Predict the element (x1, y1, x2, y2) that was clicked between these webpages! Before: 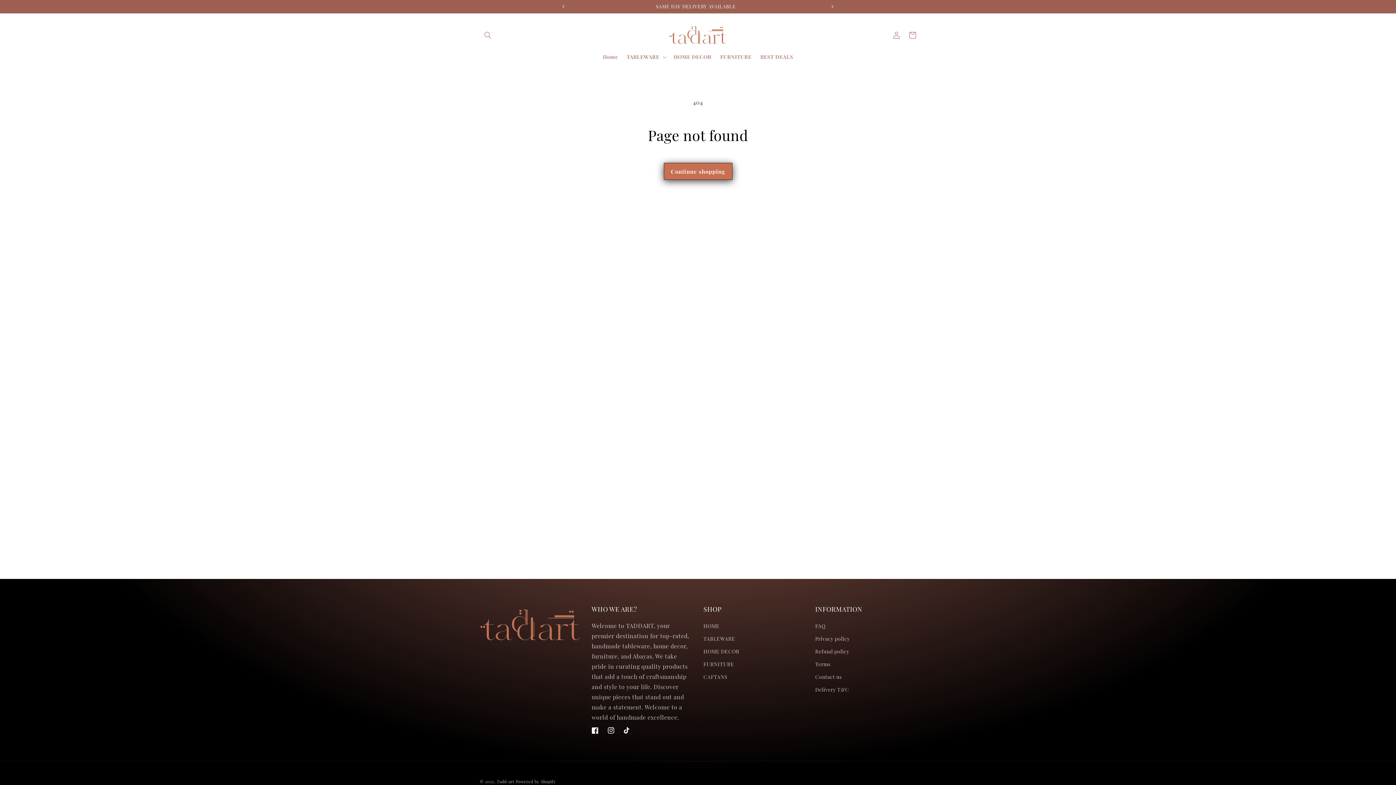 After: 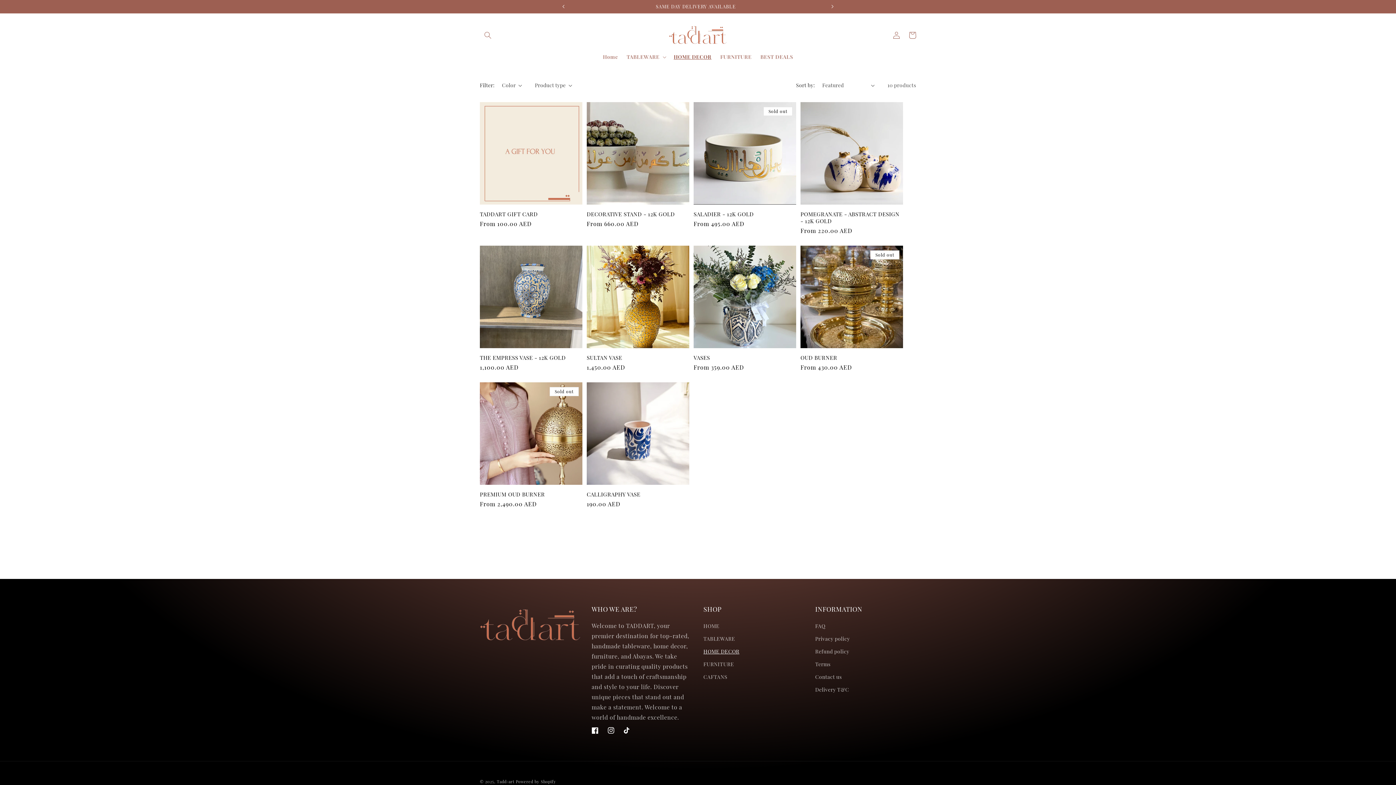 Action: bbox: (703, 645, 739, 658) label: HOME DECOR